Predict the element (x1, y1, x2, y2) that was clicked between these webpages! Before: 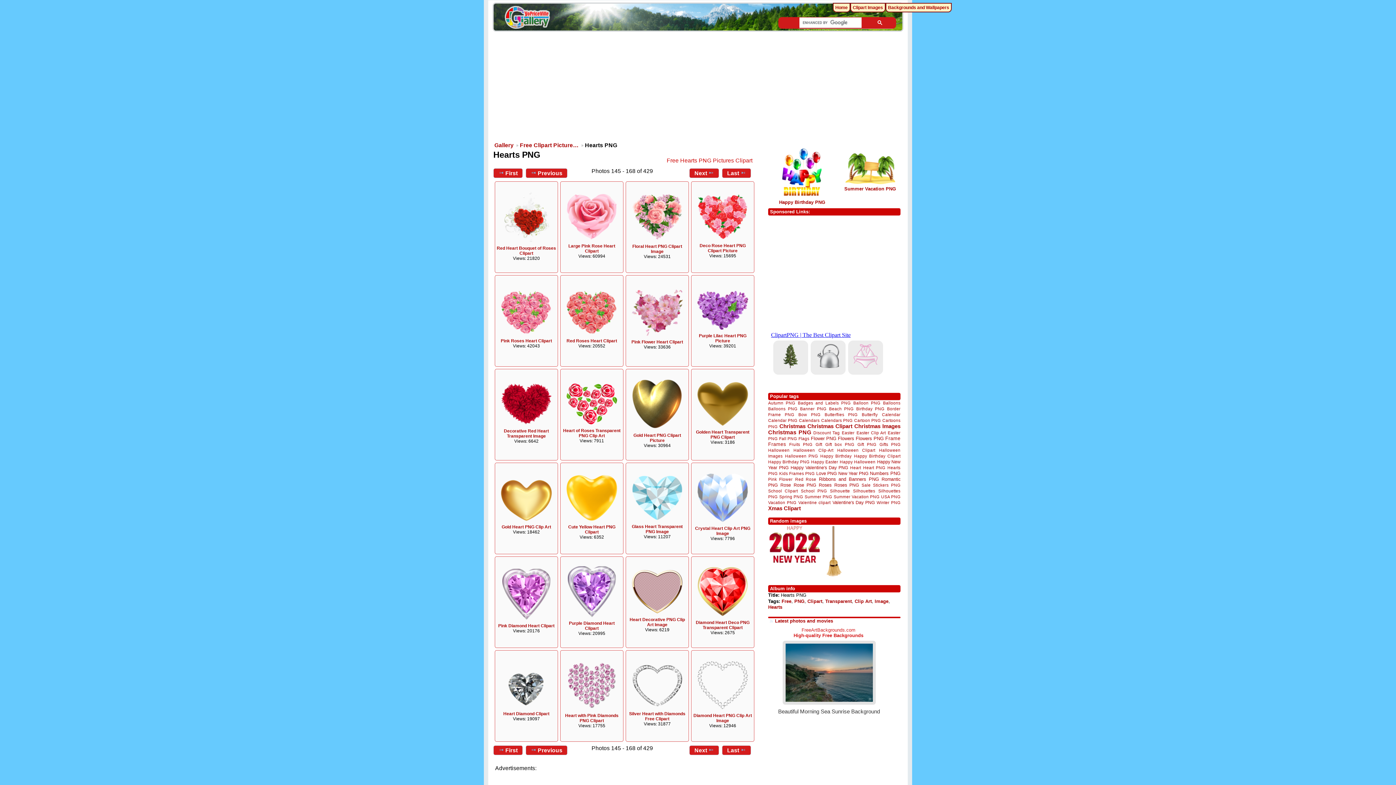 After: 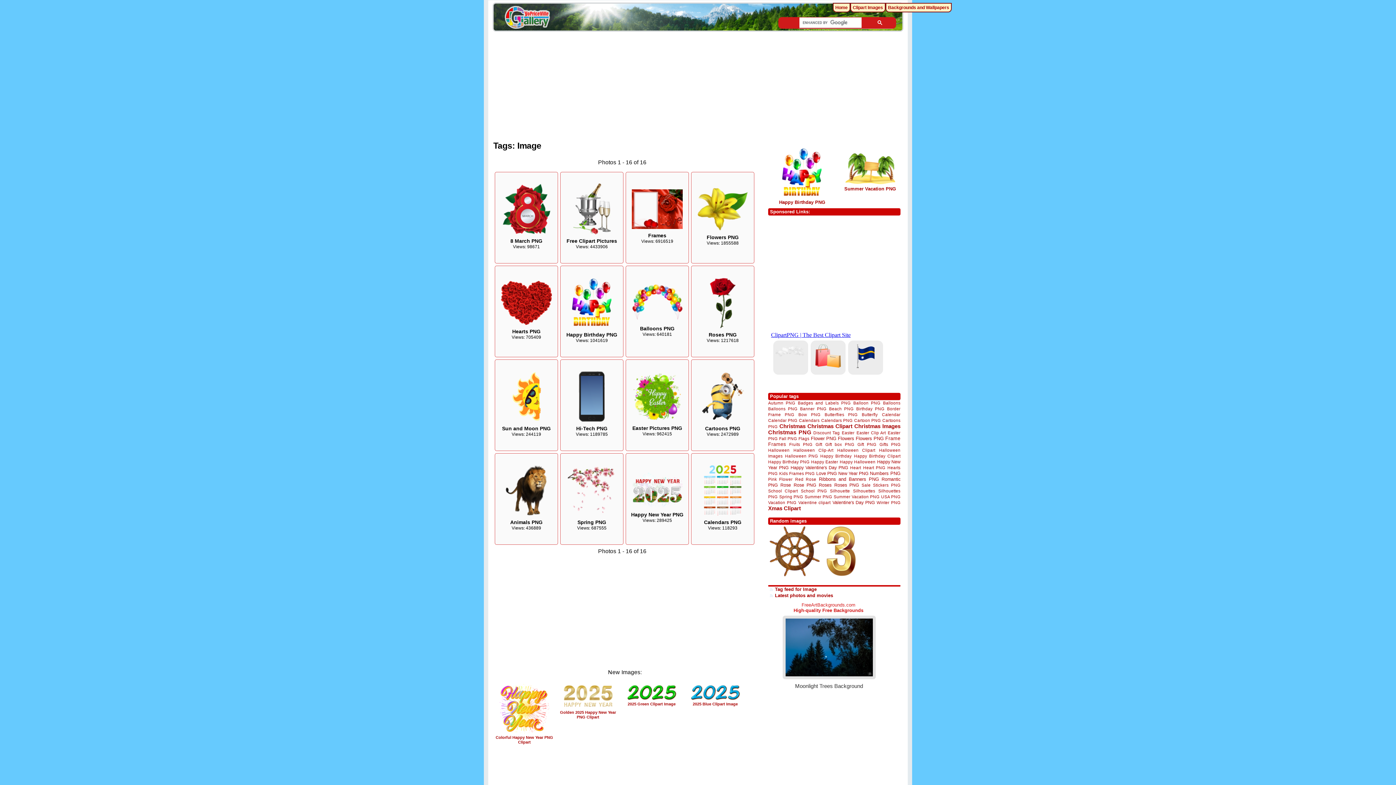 Action: label: Image bbox: (874, 599, 888, 604)